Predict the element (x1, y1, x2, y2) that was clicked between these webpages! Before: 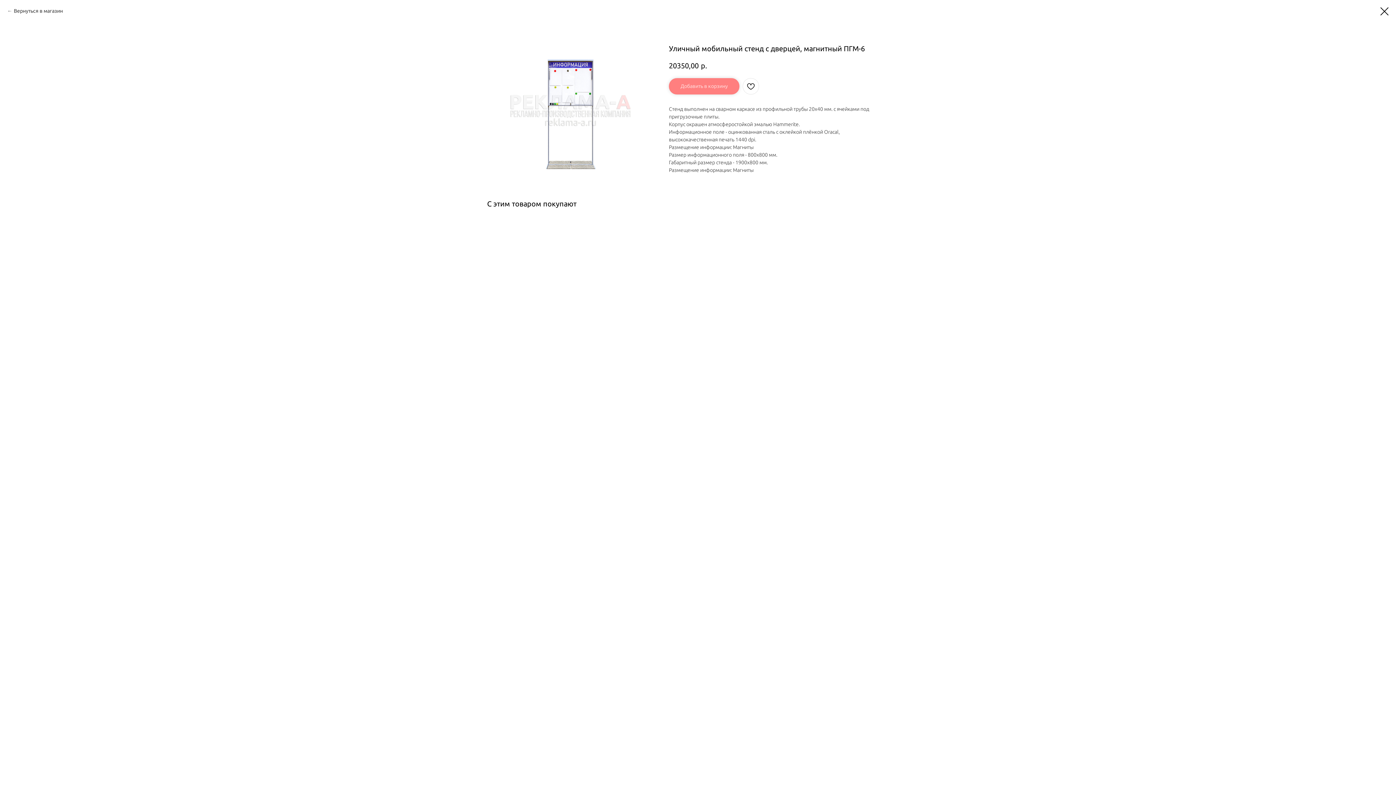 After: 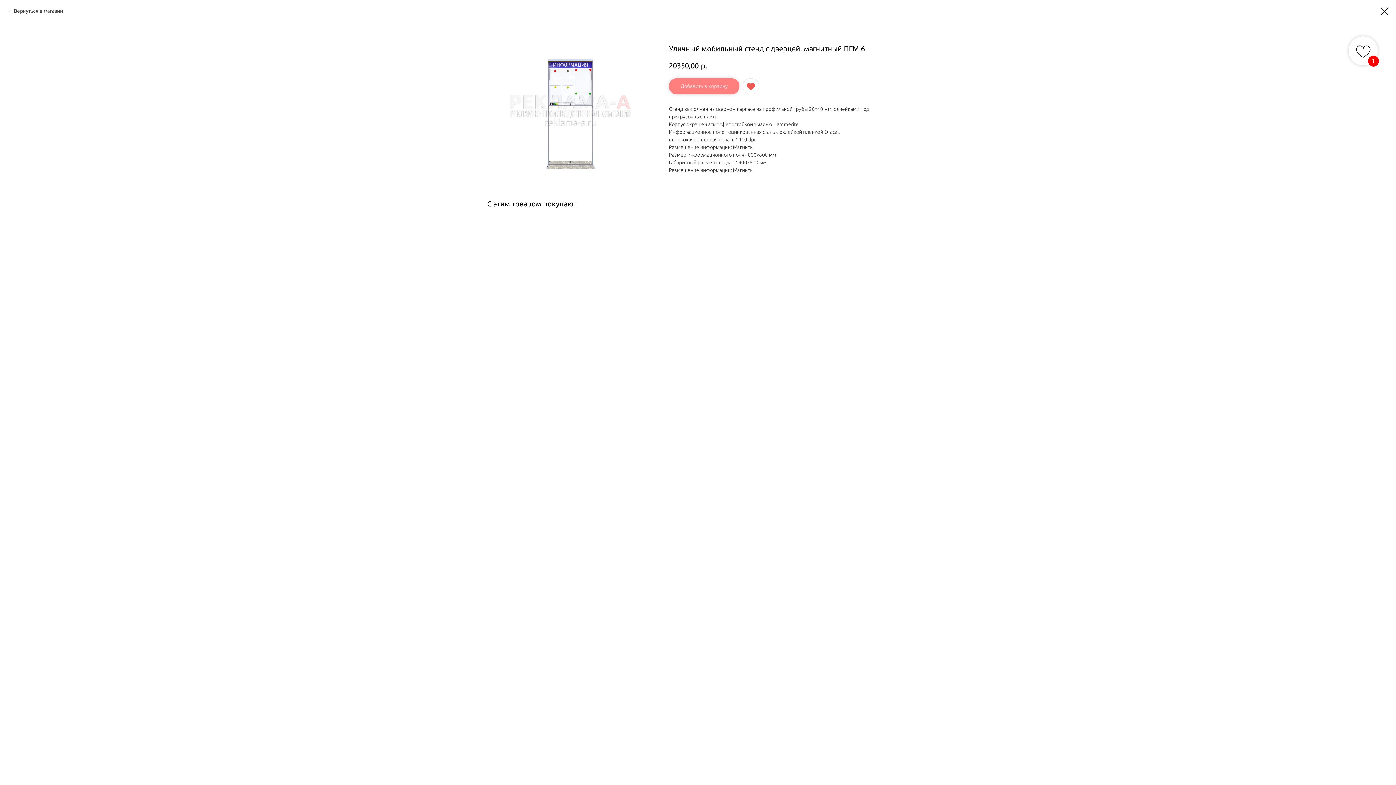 Action: bbox: (742, 78, 759, 94)